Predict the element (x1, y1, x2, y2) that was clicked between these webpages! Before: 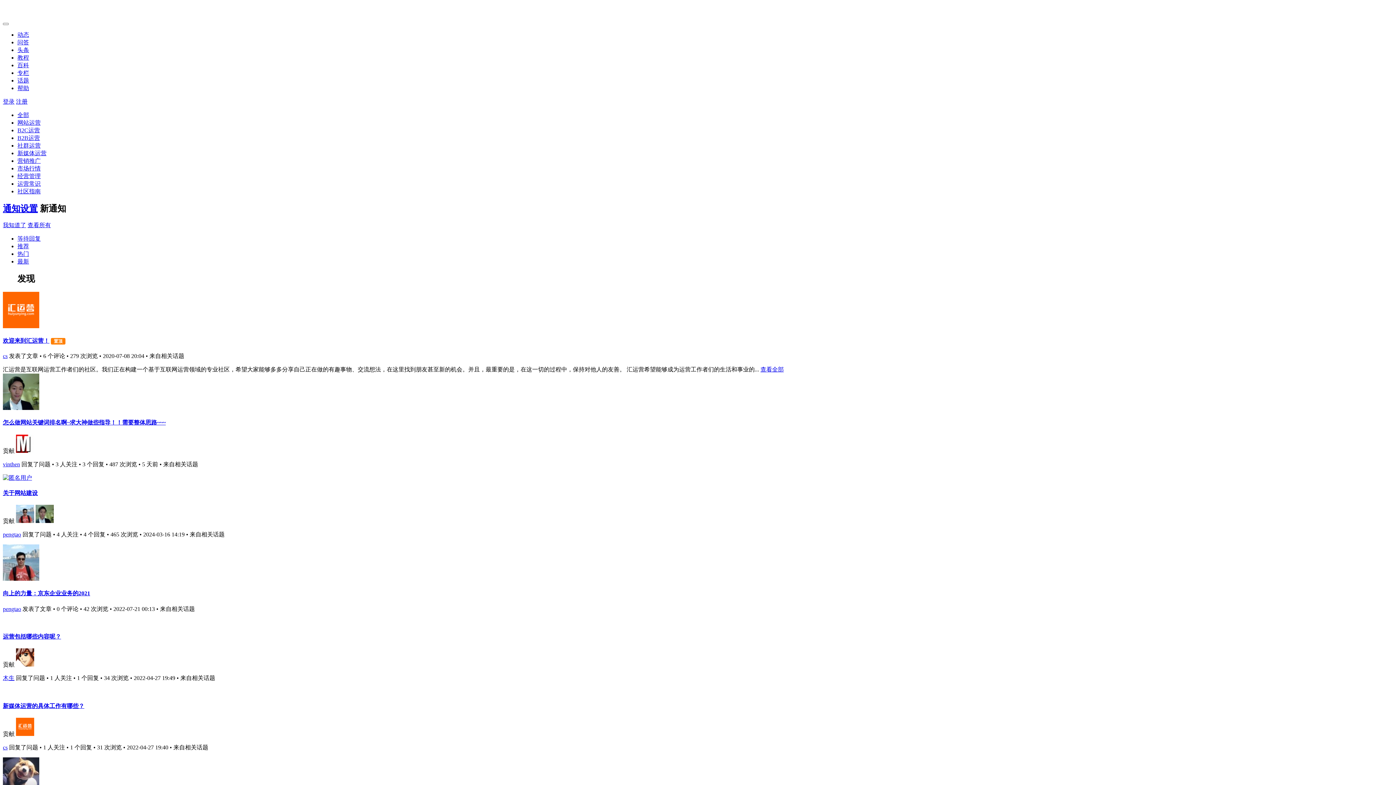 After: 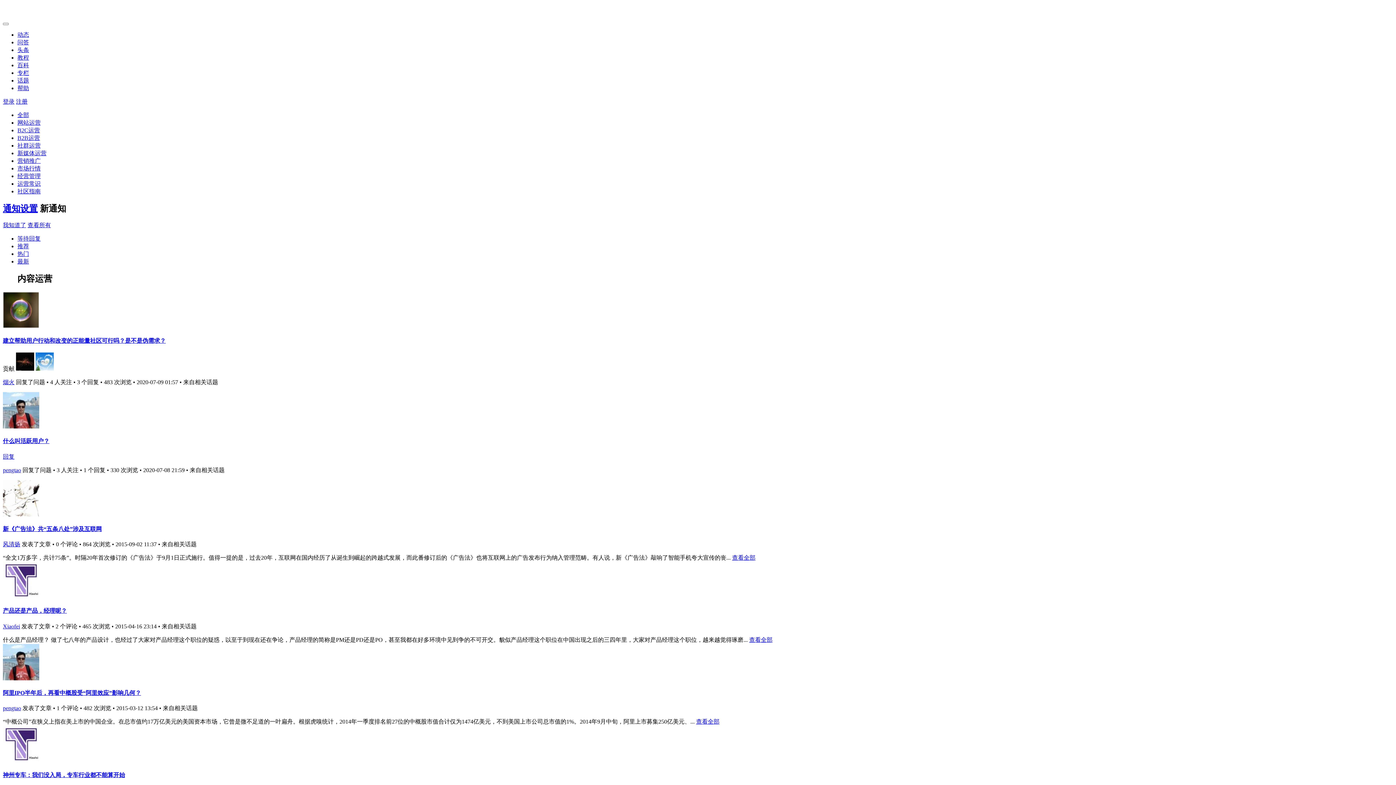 Action: bbox: (17, 165, 40, 171) label: 市场行情